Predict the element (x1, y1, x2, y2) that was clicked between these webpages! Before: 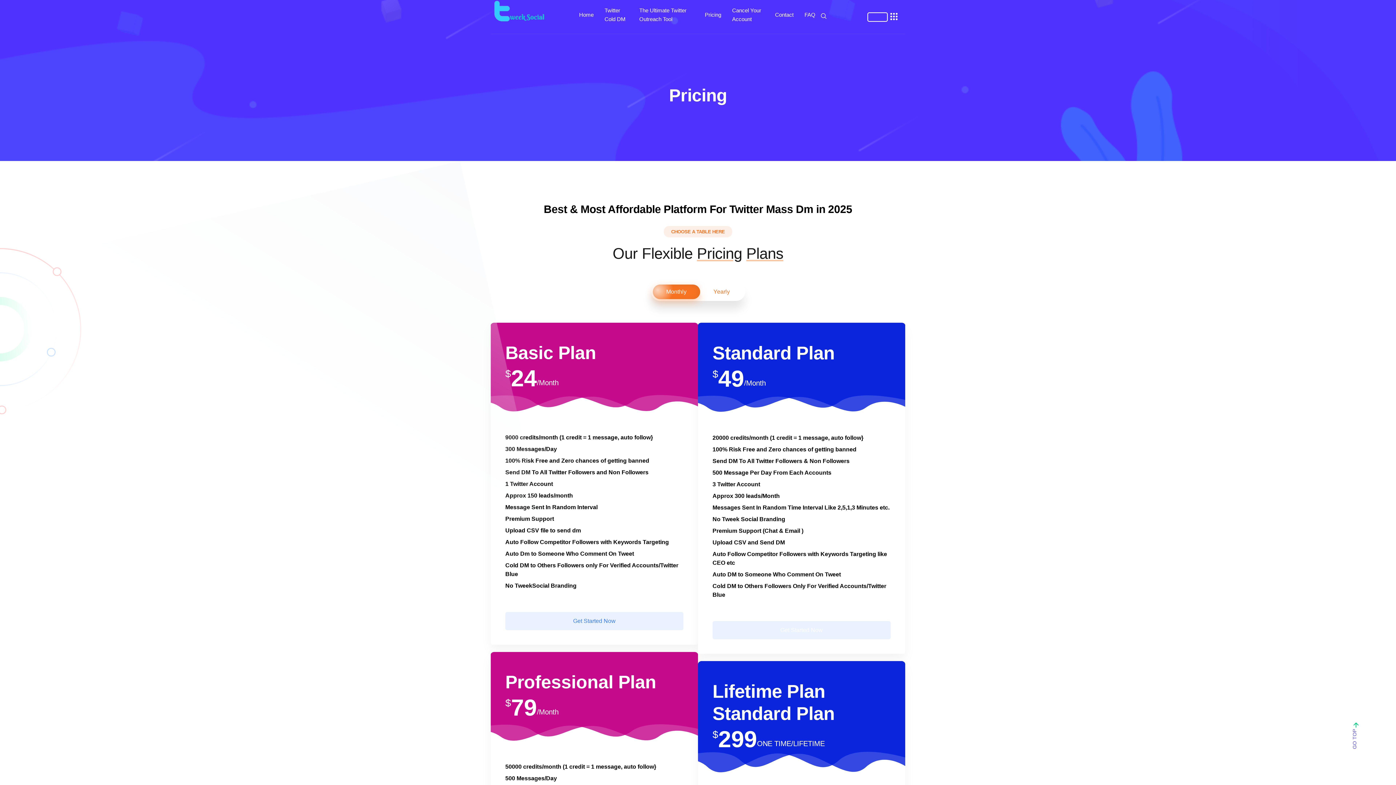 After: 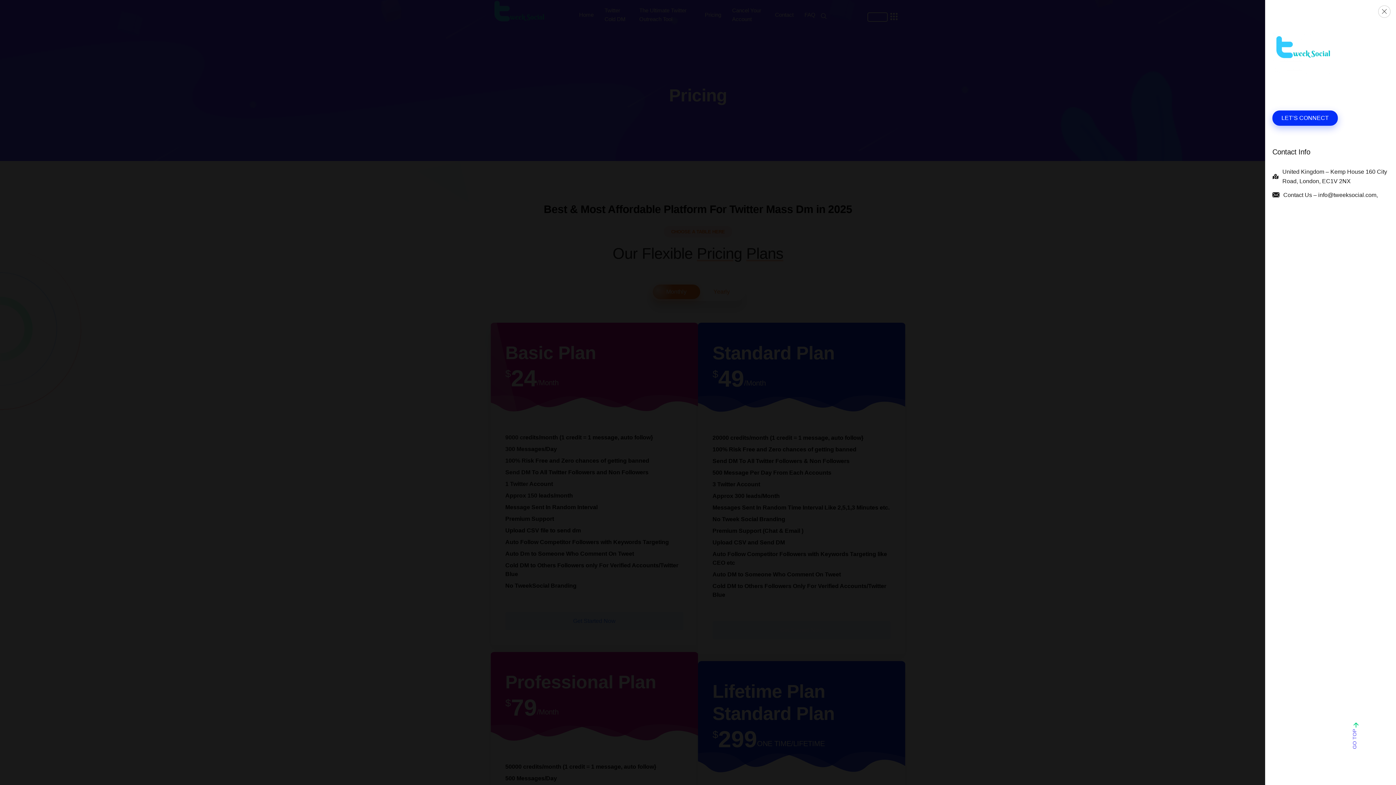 Action: bbox: (887, 11, 900, 22)